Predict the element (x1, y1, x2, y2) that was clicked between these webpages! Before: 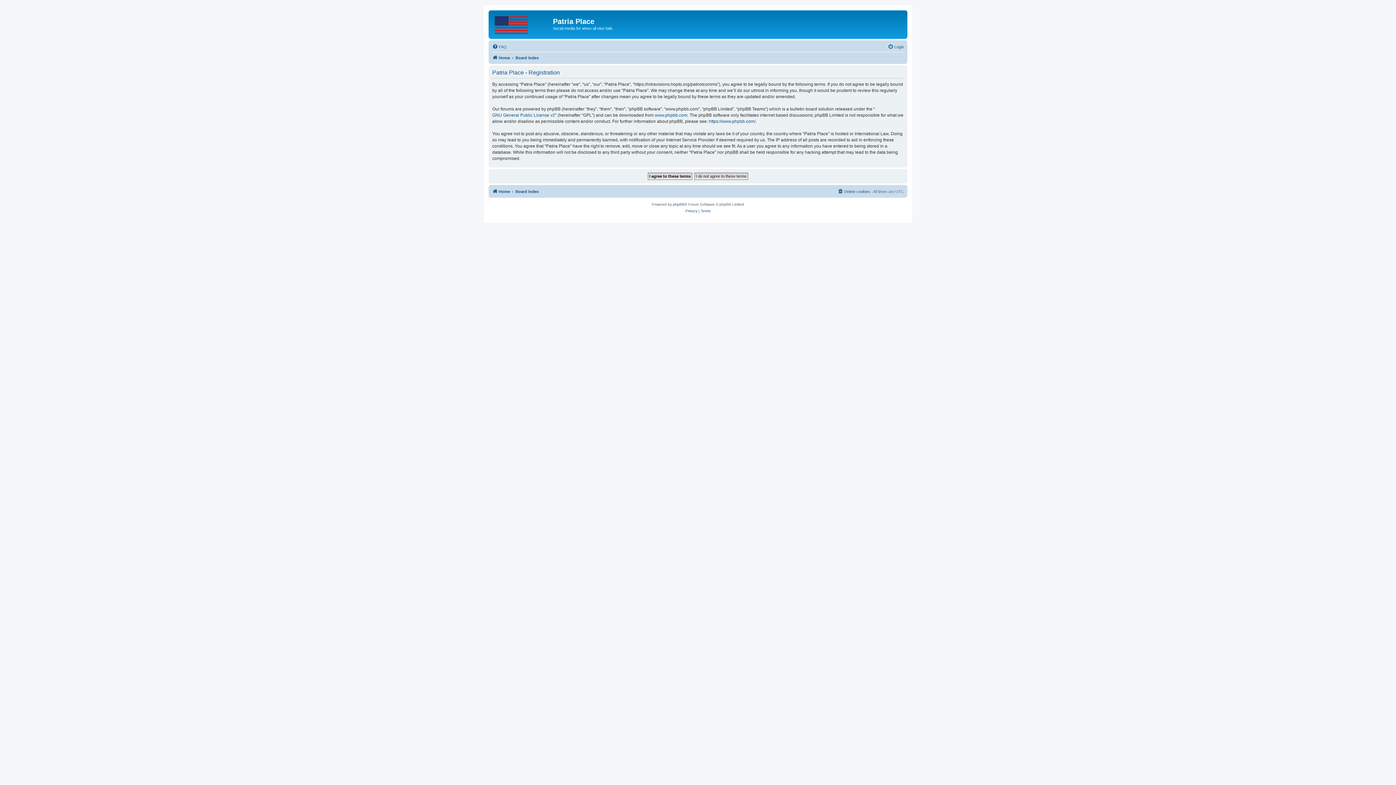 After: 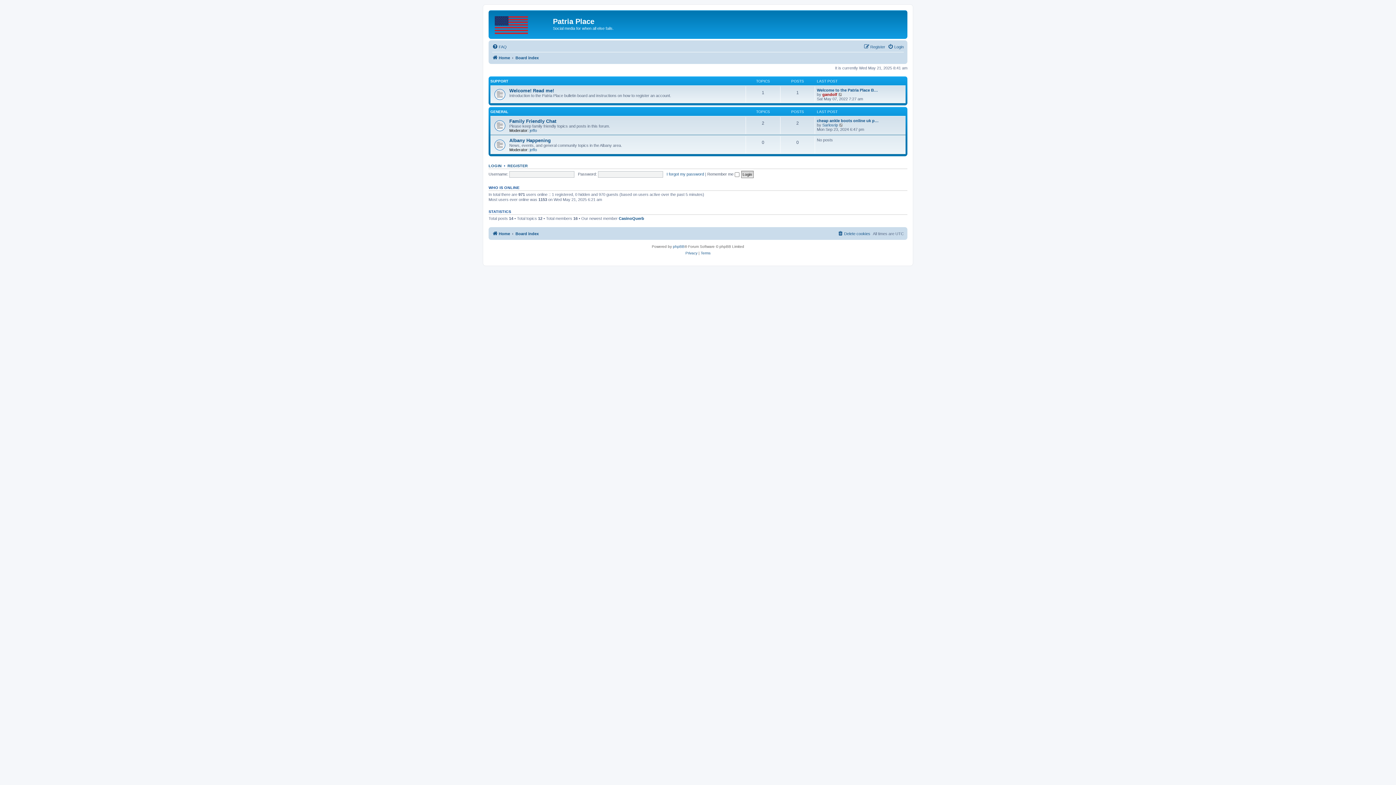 Action: label: Board index bbox: (515, 187, 538, 195)